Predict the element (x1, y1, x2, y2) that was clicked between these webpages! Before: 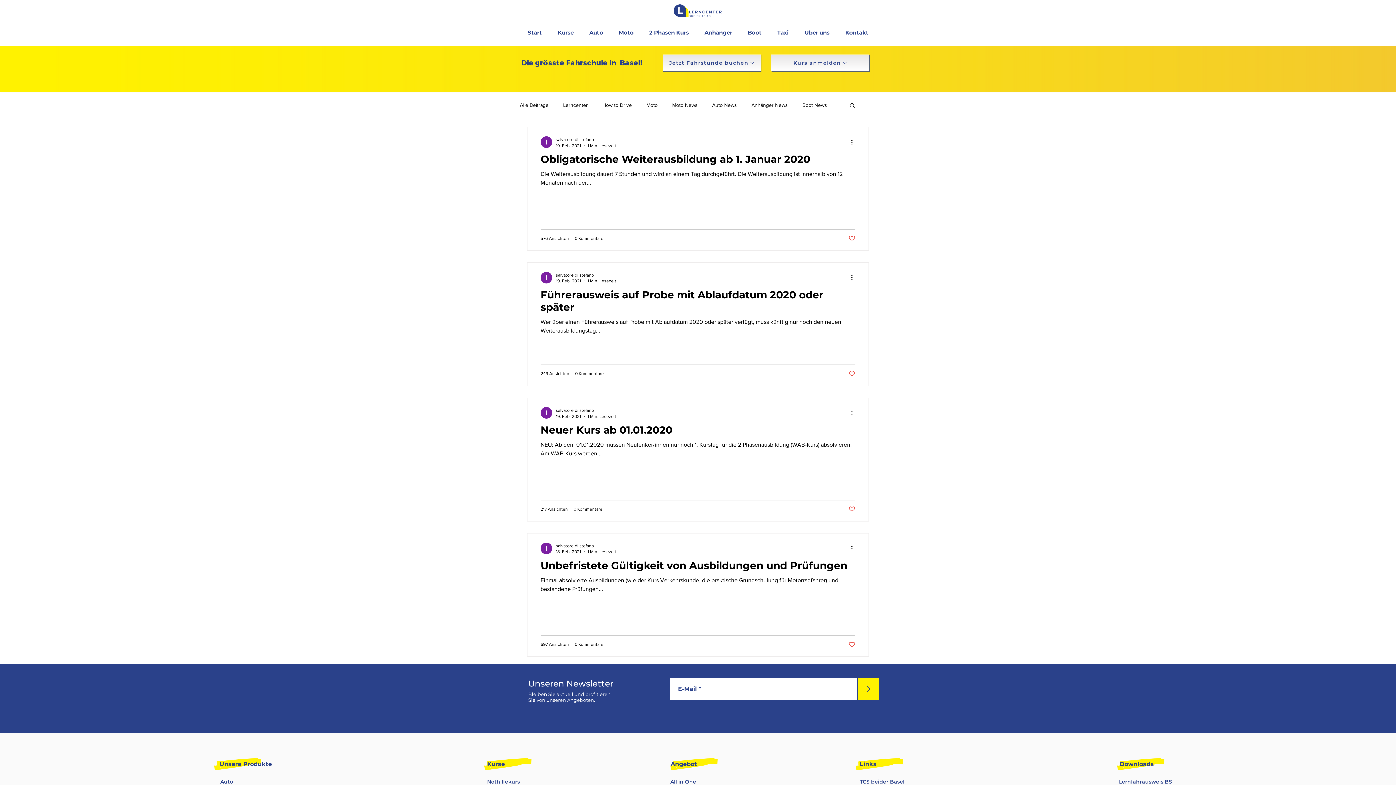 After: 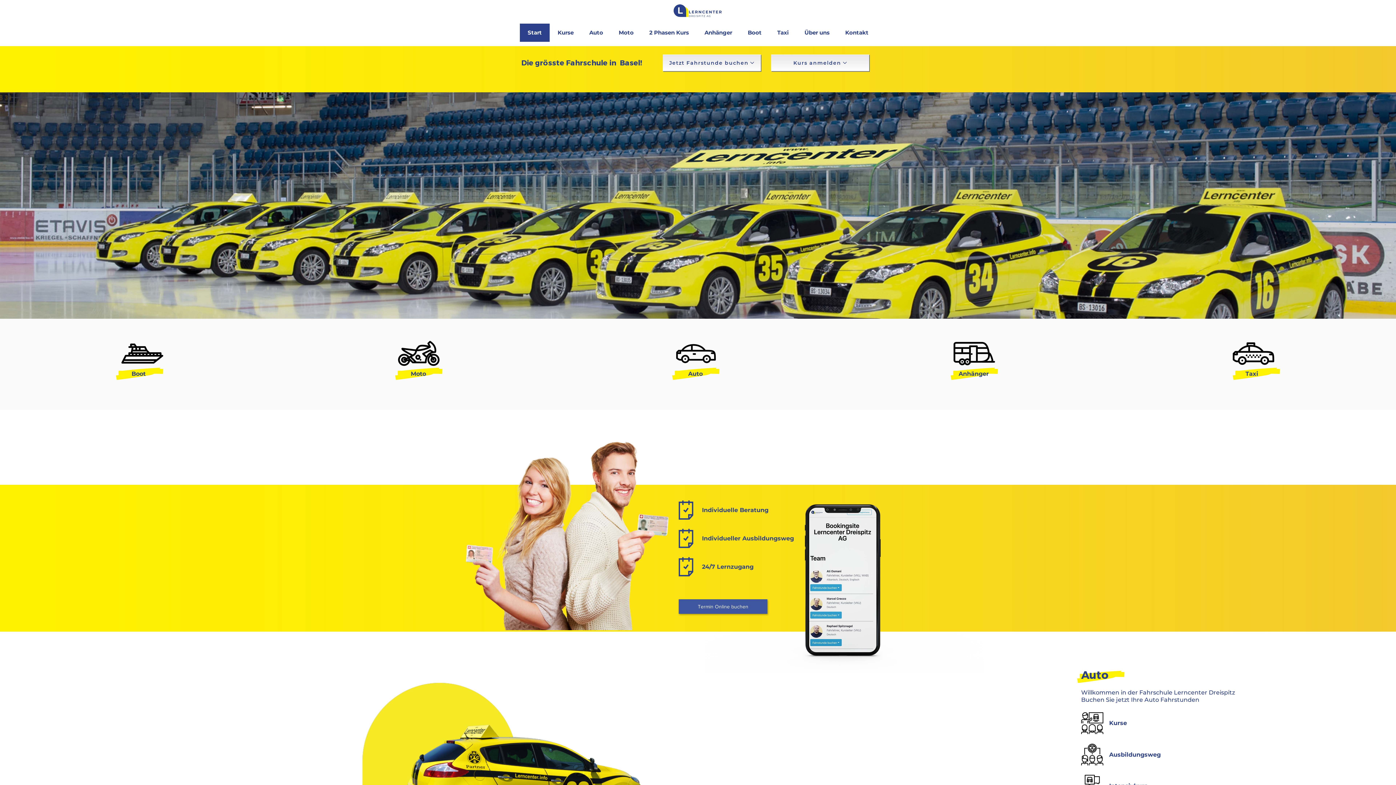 Action: bbox: (520, 23, 549, 41) label: Start